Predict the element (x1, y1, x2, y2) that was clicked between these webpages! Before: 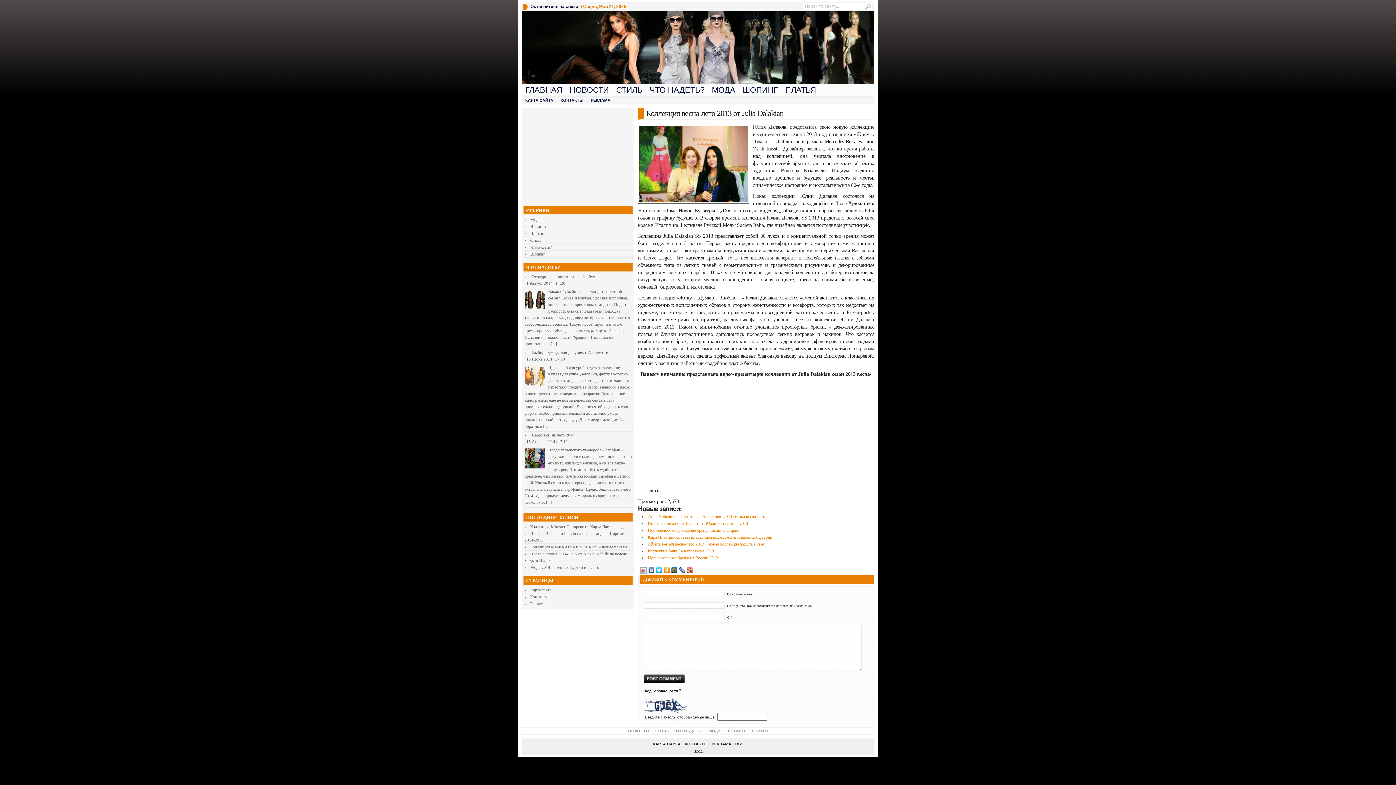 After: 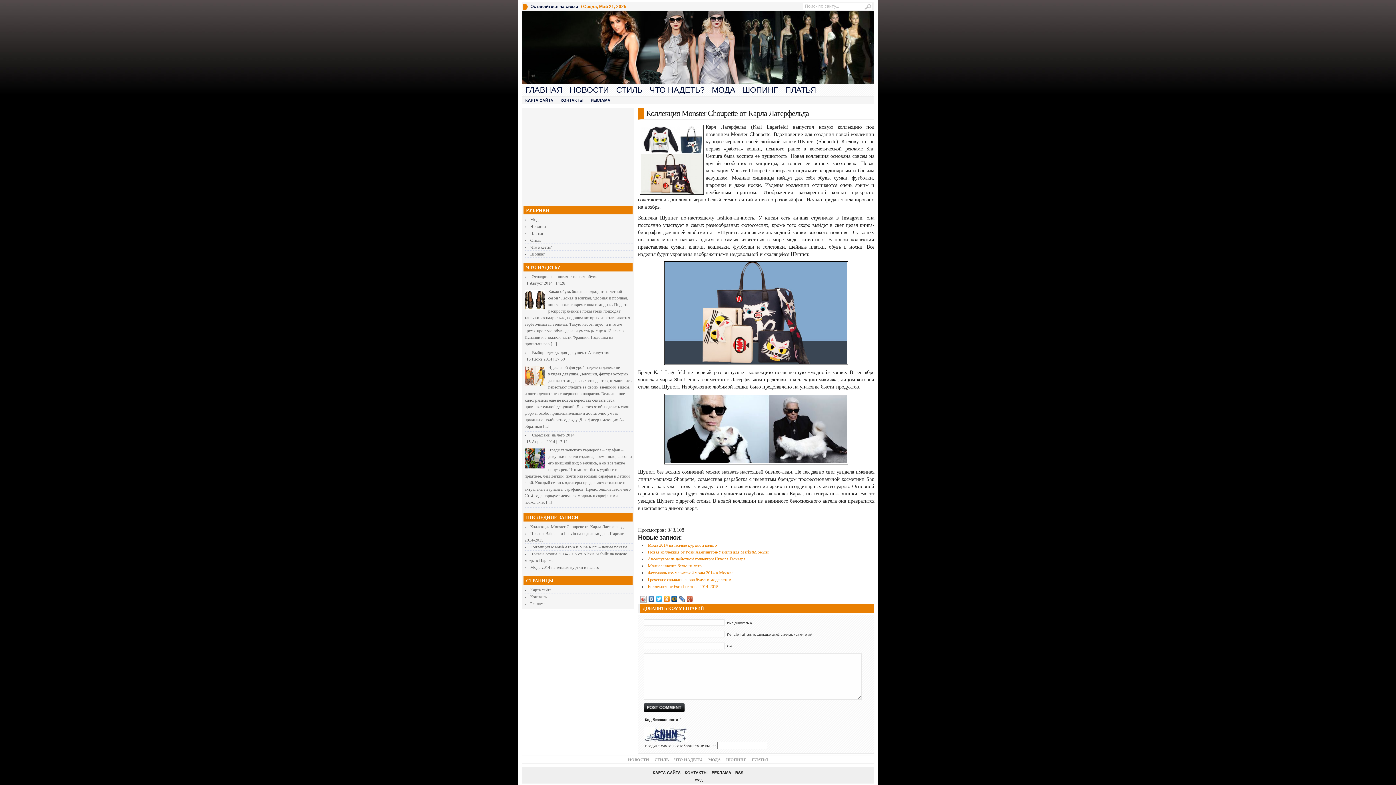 Action: label: Коллекция Monster Choupette от Карла Лагерфельда bbox: (530, 524, 625, 529)